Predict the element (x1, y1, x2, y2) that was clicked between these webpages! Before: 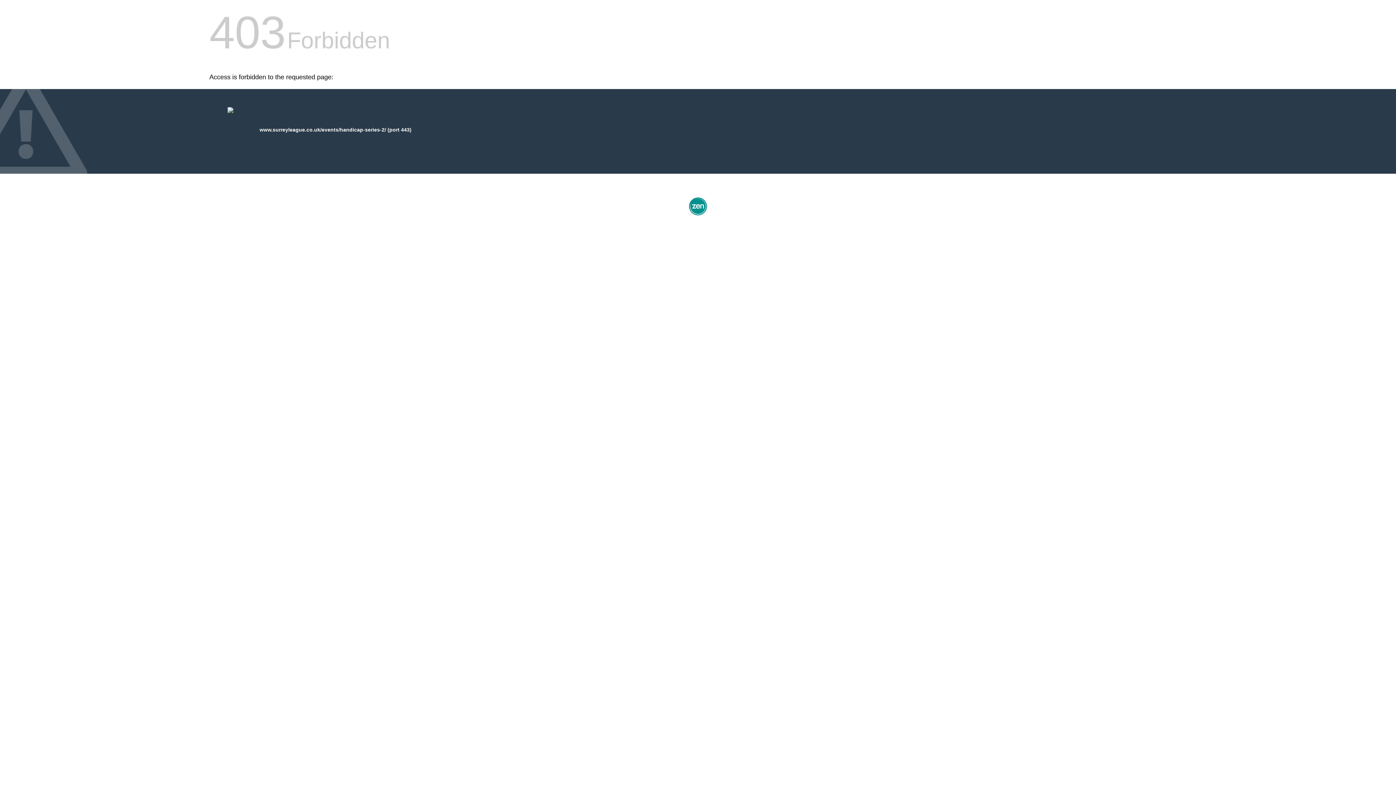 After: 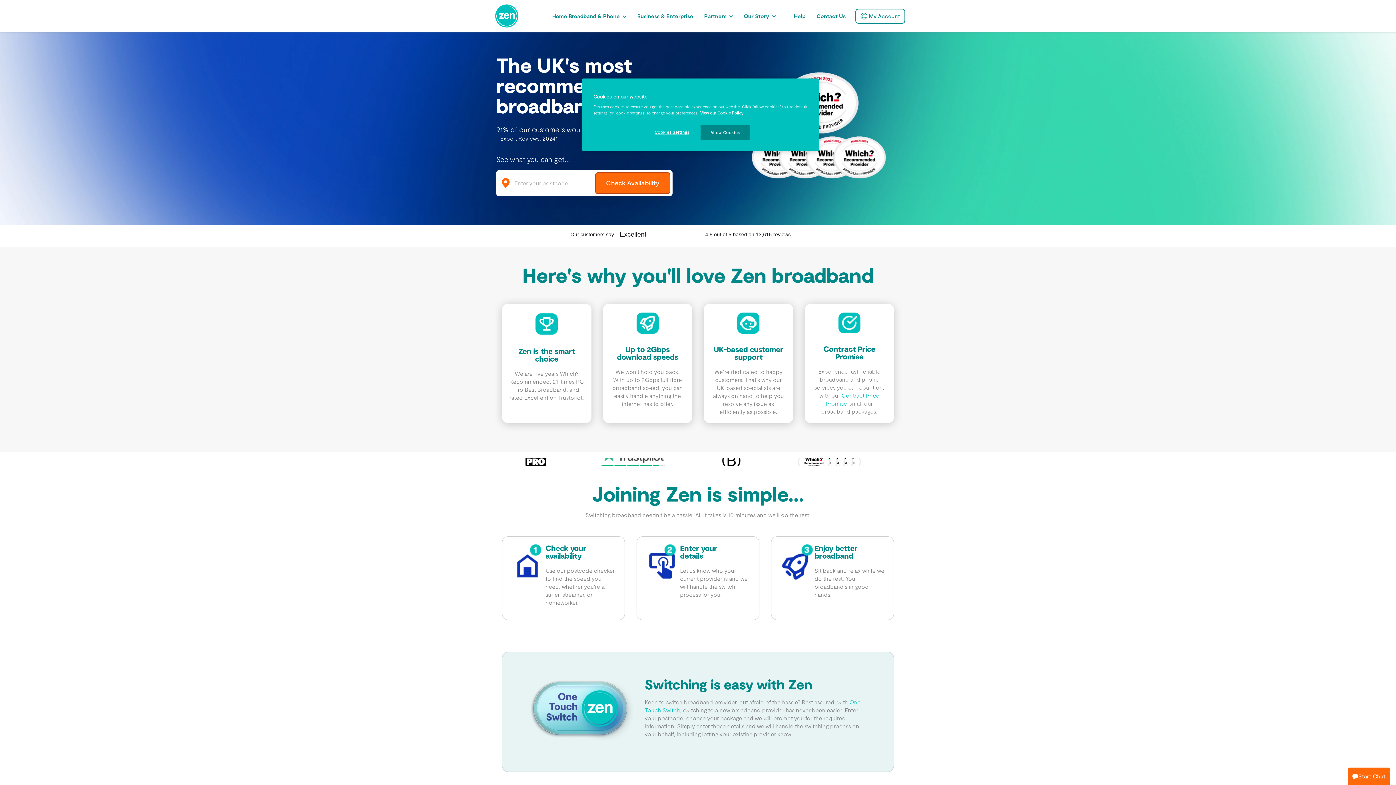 Action: bbox: (687, 212, 709, 218)